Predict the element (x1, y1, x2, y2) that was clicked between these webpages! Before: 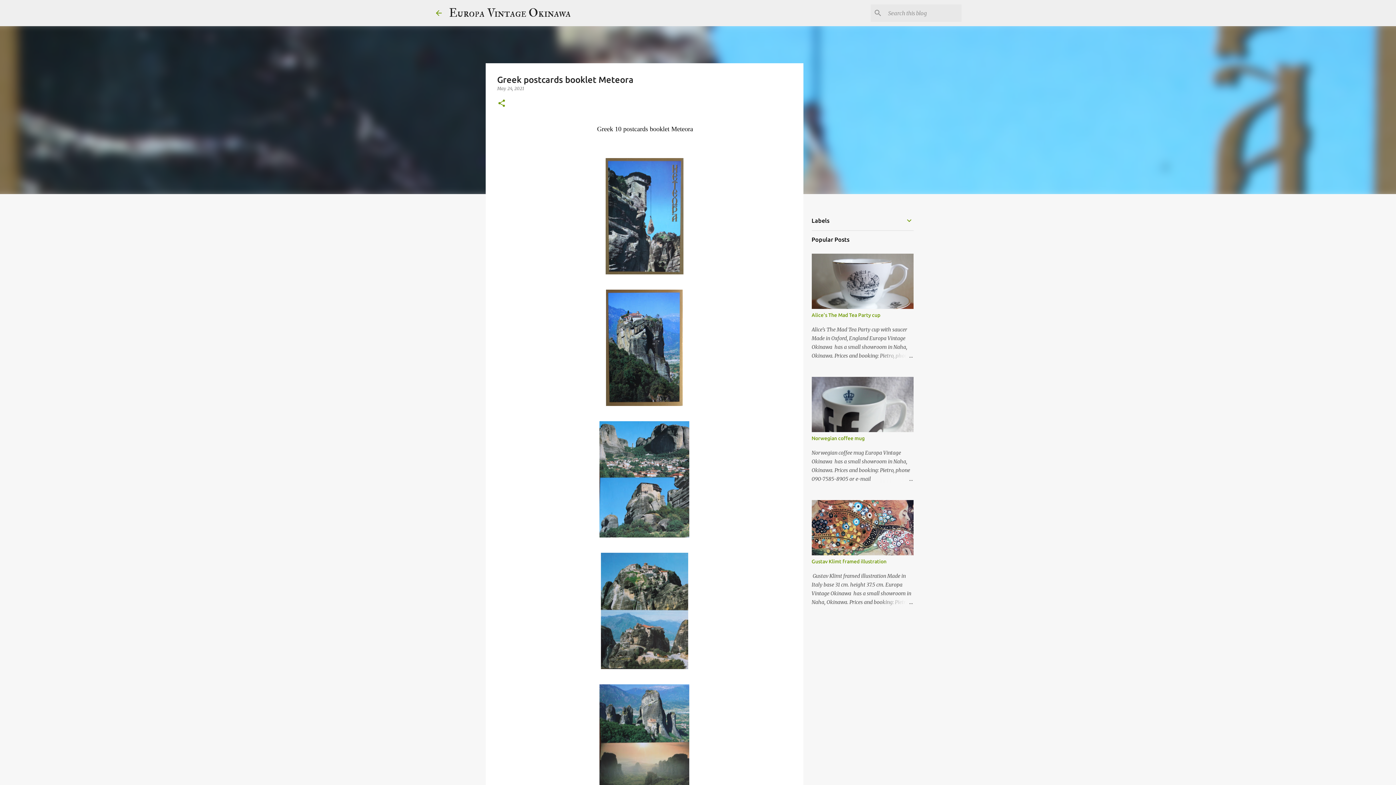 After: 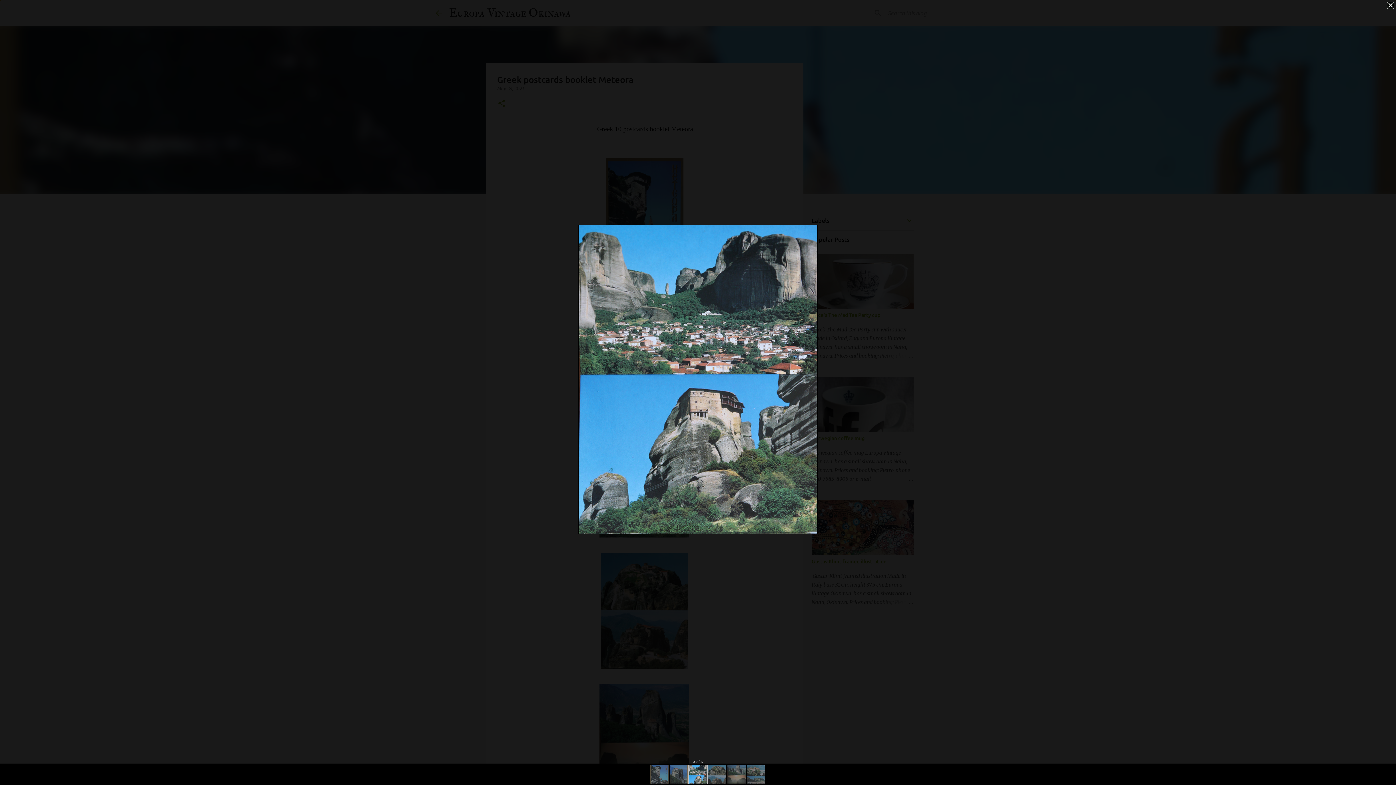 Action: bbox: (599, 421, 689, 541)